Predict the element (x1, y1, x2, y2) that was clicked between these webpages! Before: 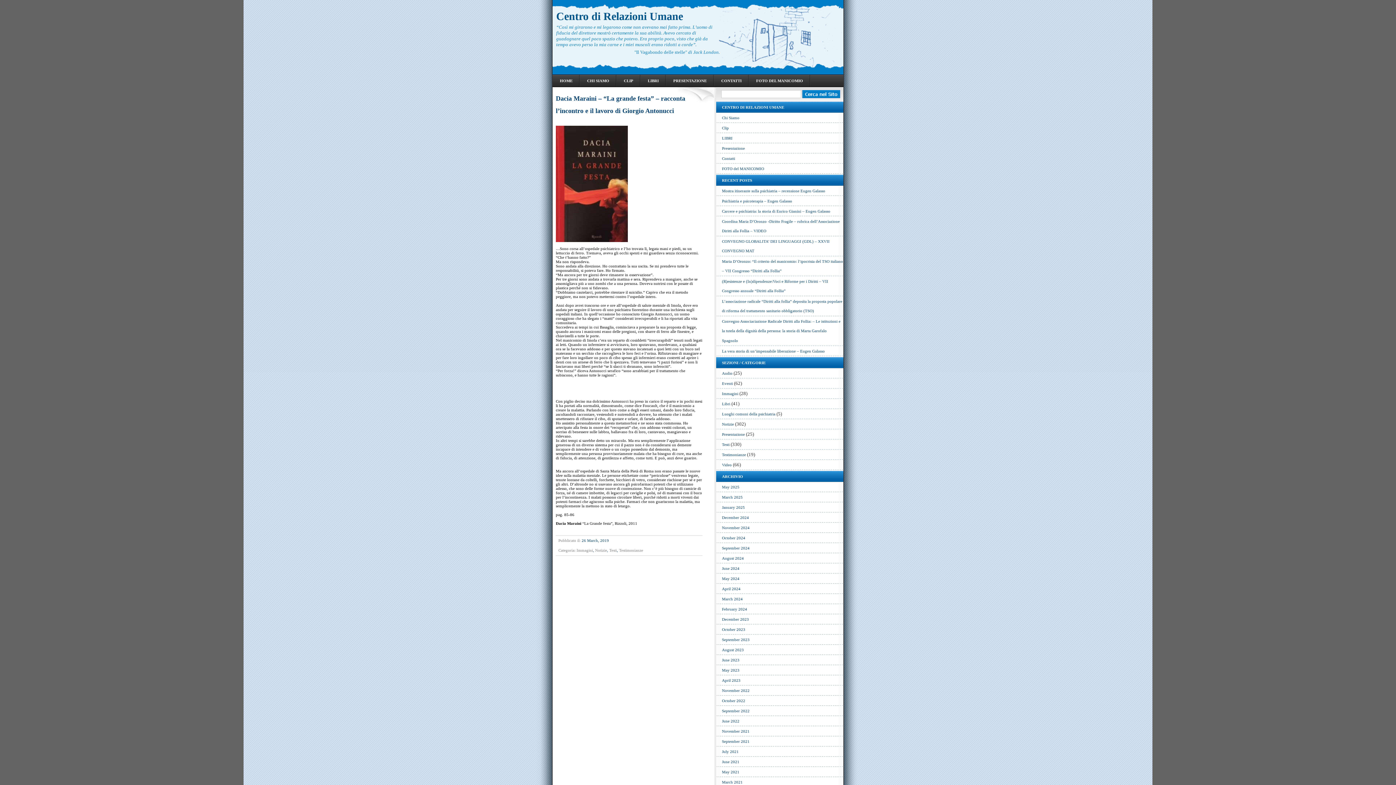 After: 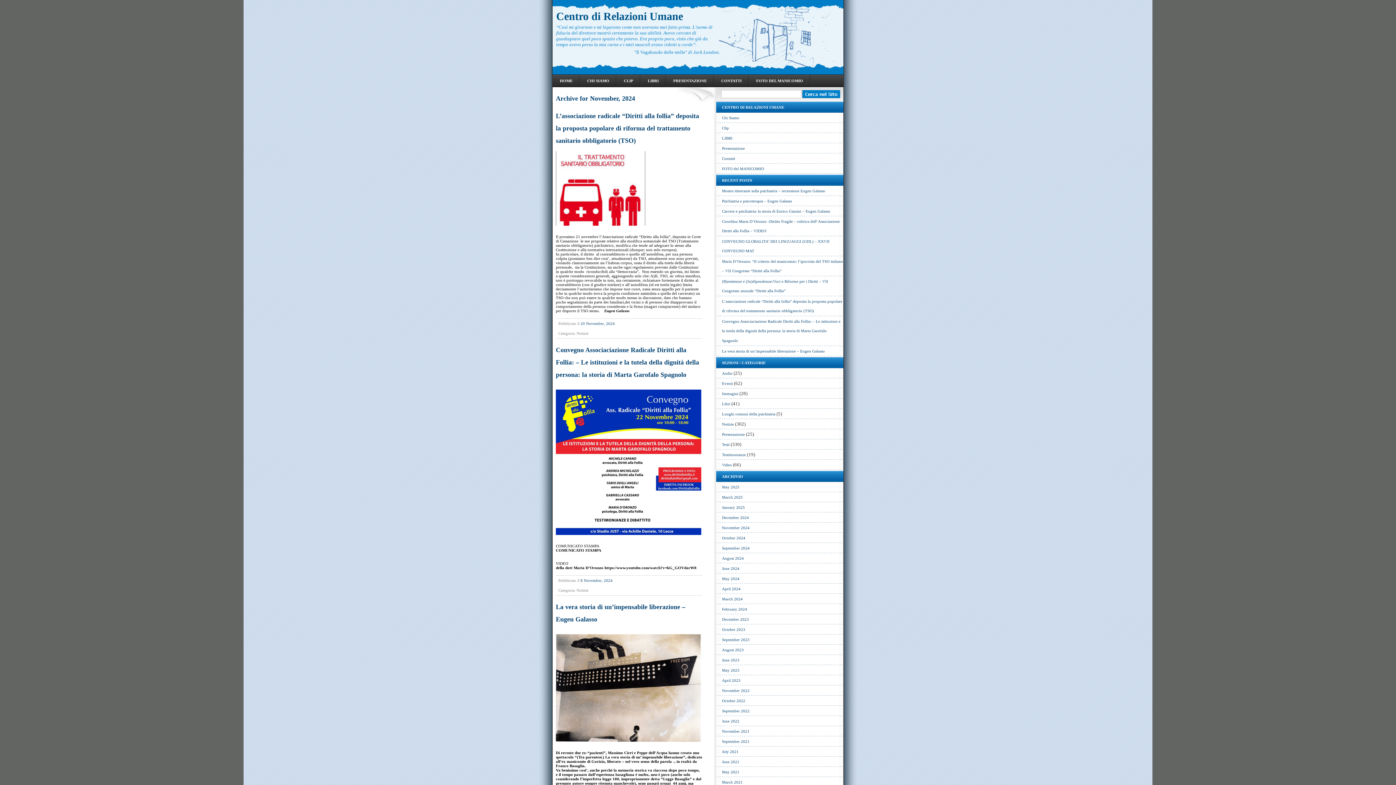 Action: bbox: (722, 525, 749, 530) label: November 2024